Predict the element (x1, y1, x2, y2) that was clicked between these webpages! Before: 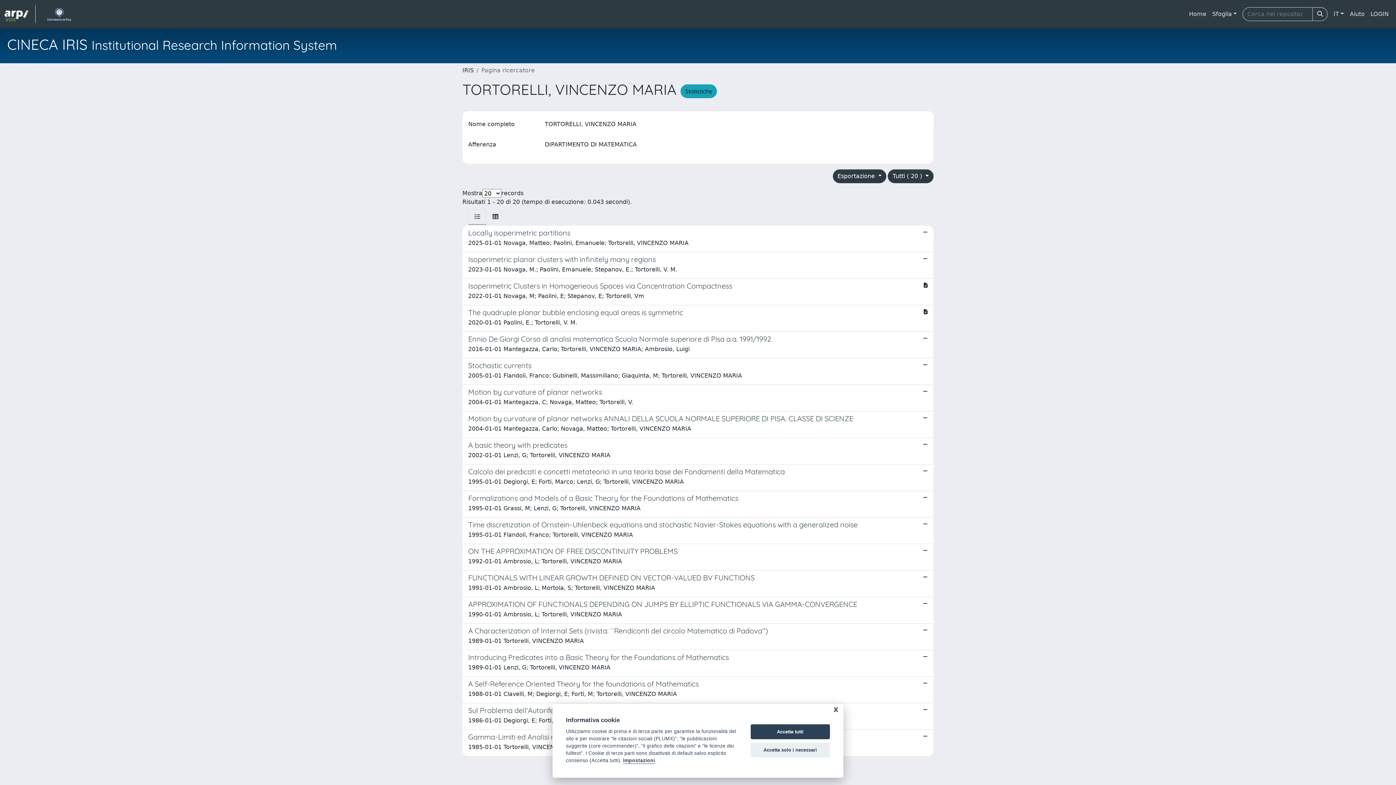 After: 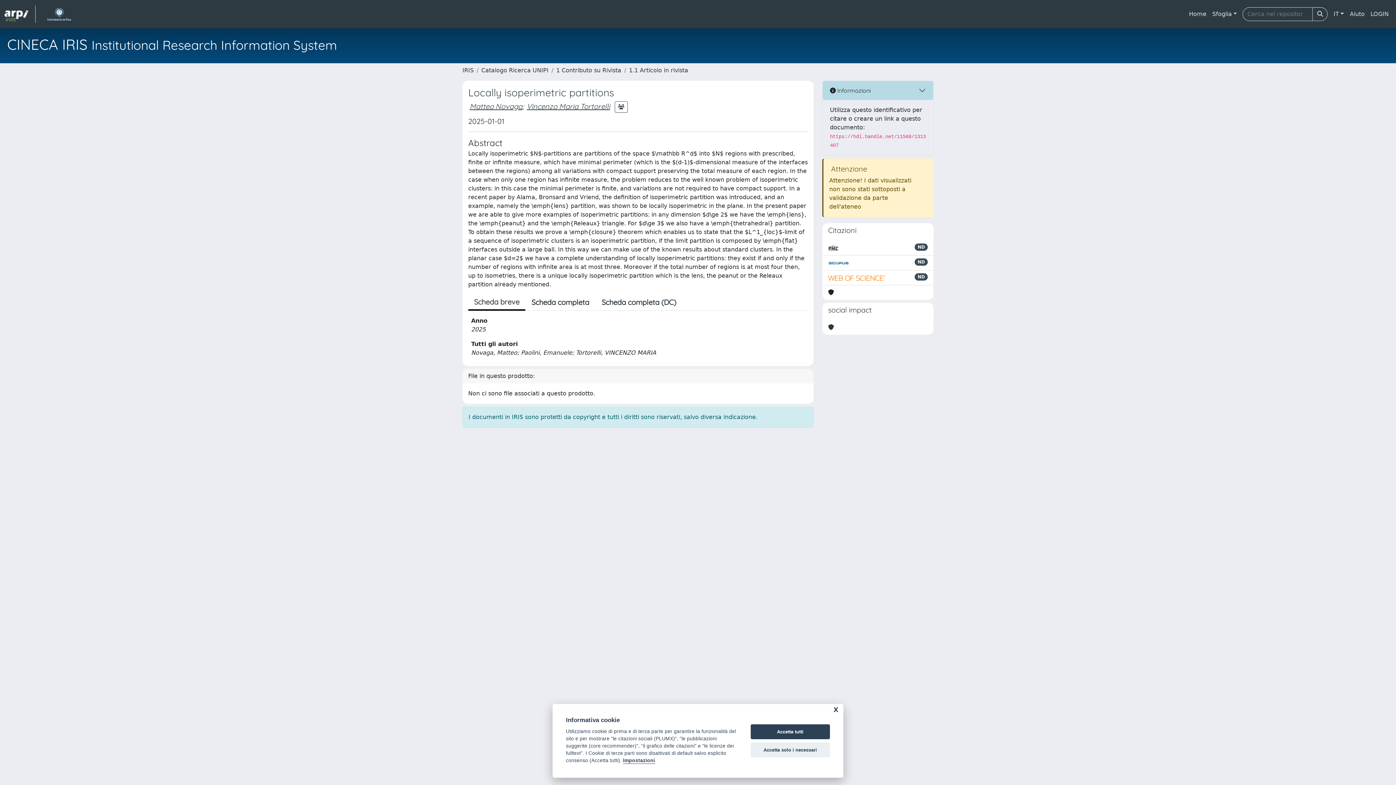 Action: label: Locally isoperimetric partitions

2025-01-01 Novaga, Matteo; Paolini, Emanuele; Tortorelli, VINCENZO MARIA bbox: (462, 225, 933, 252)